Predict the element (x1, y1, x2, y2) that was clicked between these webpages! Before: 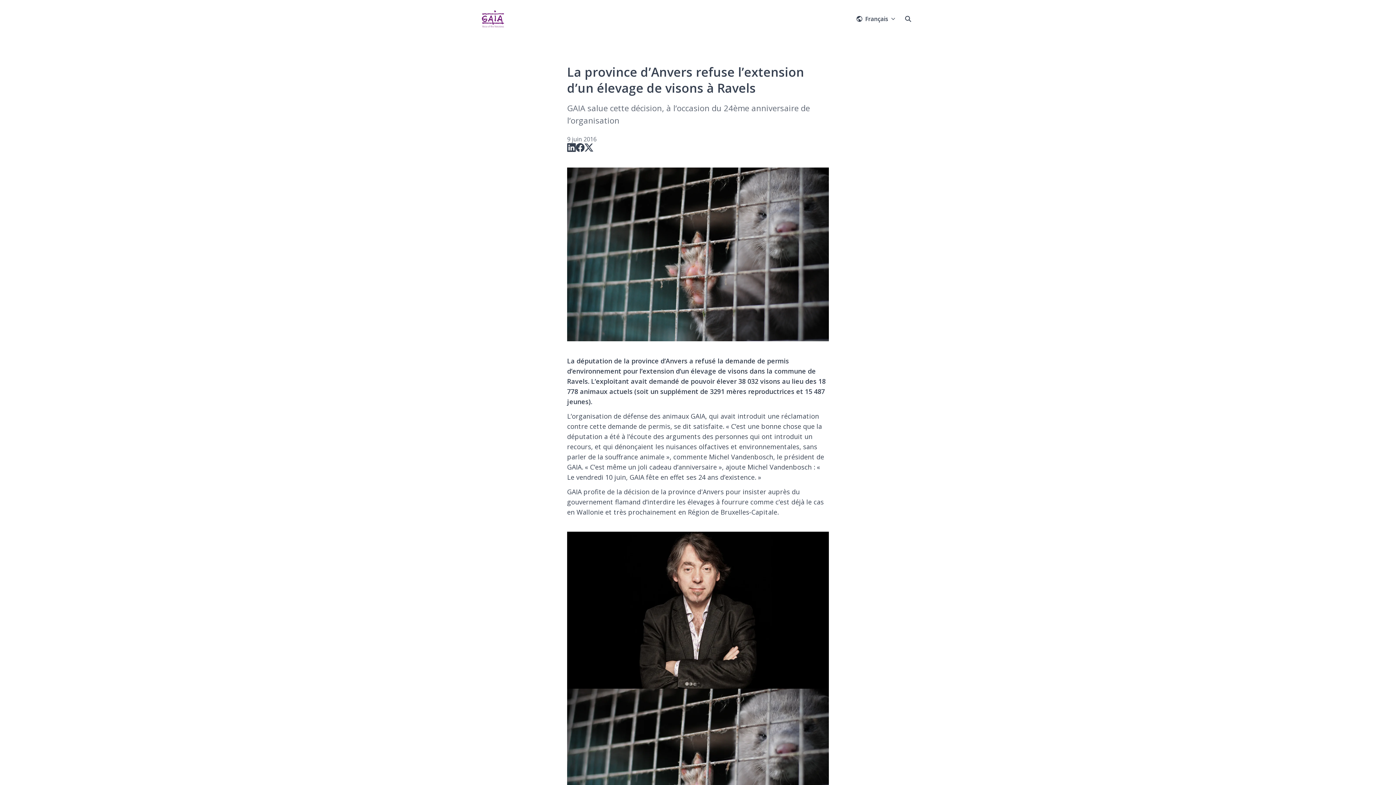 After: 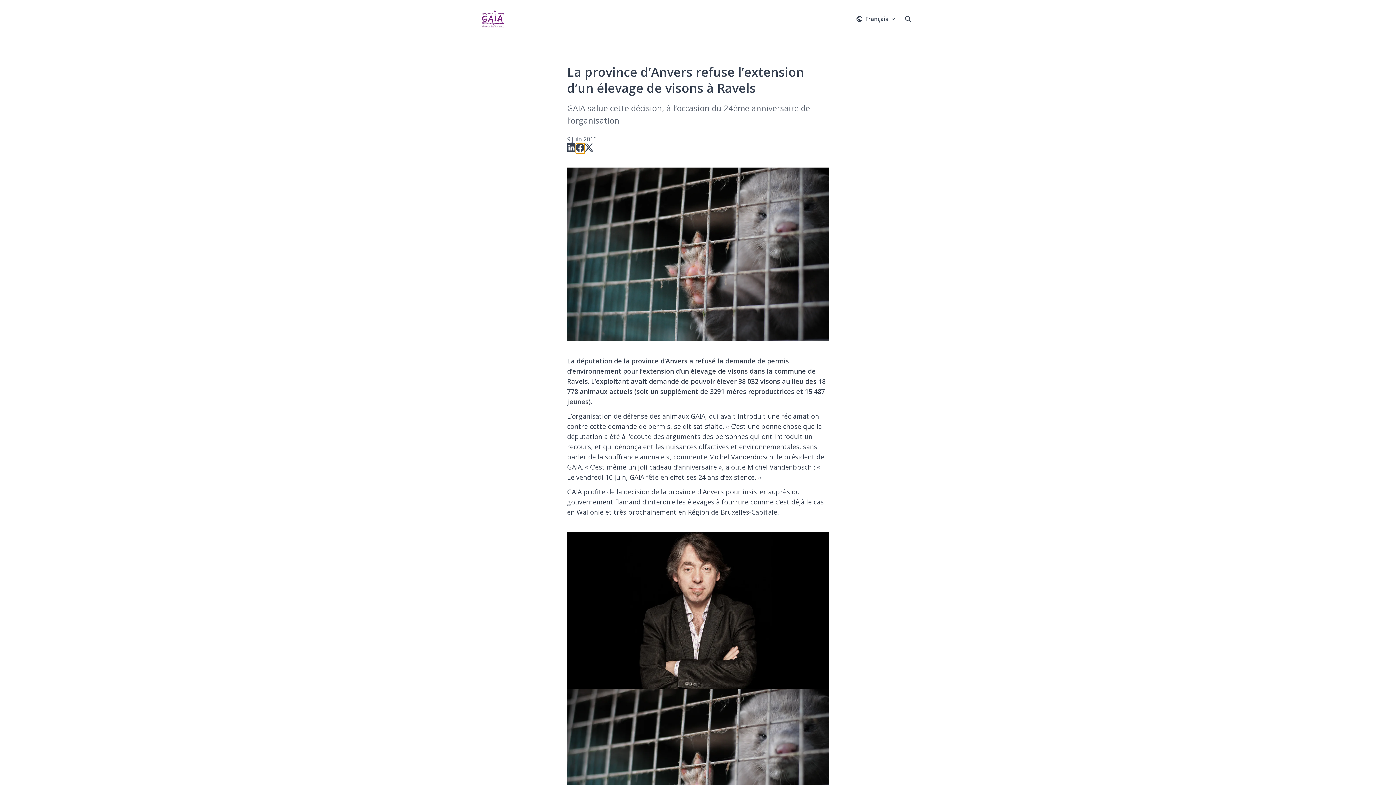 Action: bbox: (576, 143, 584, 153)